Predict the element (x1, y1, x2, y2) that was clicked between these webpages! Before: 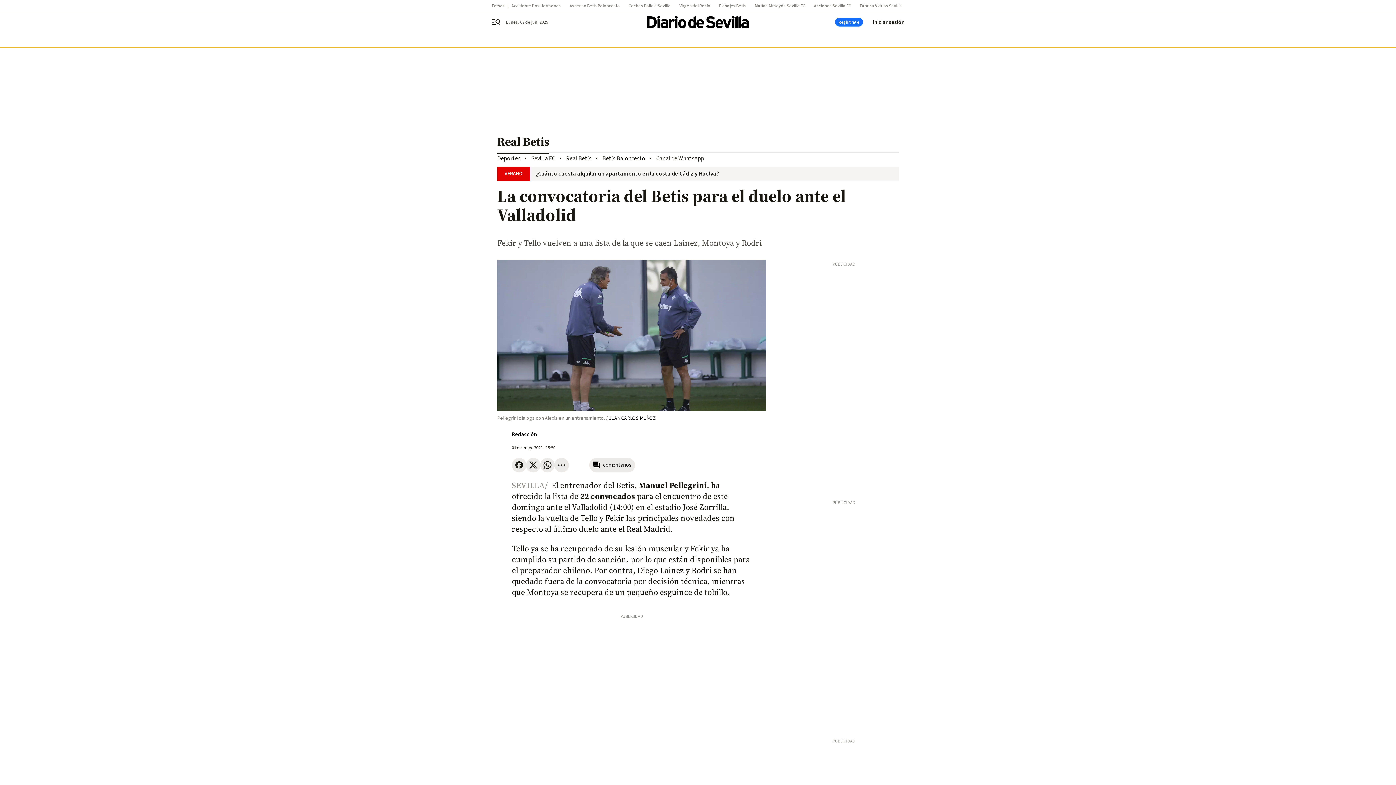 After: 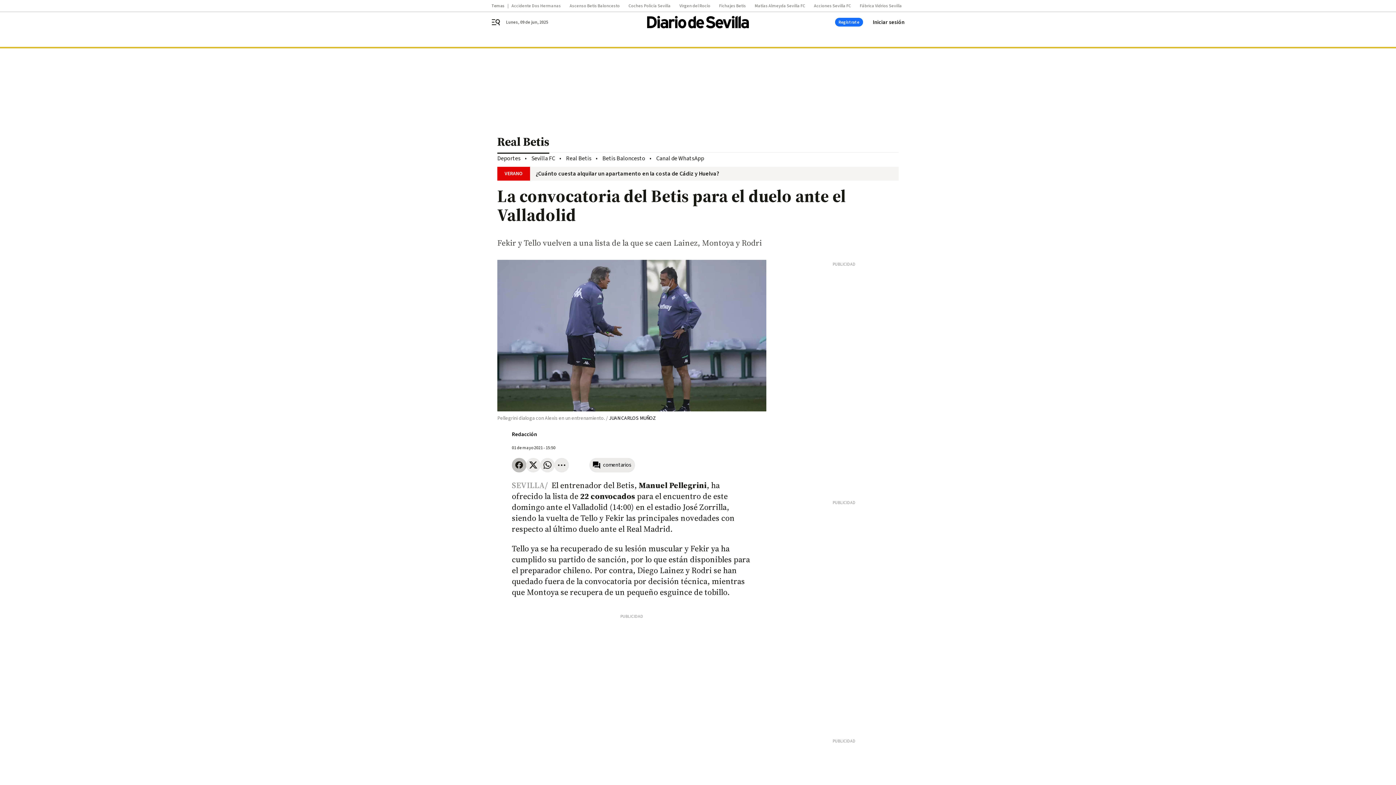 Action: bbox: (512, 458, 526, 472)